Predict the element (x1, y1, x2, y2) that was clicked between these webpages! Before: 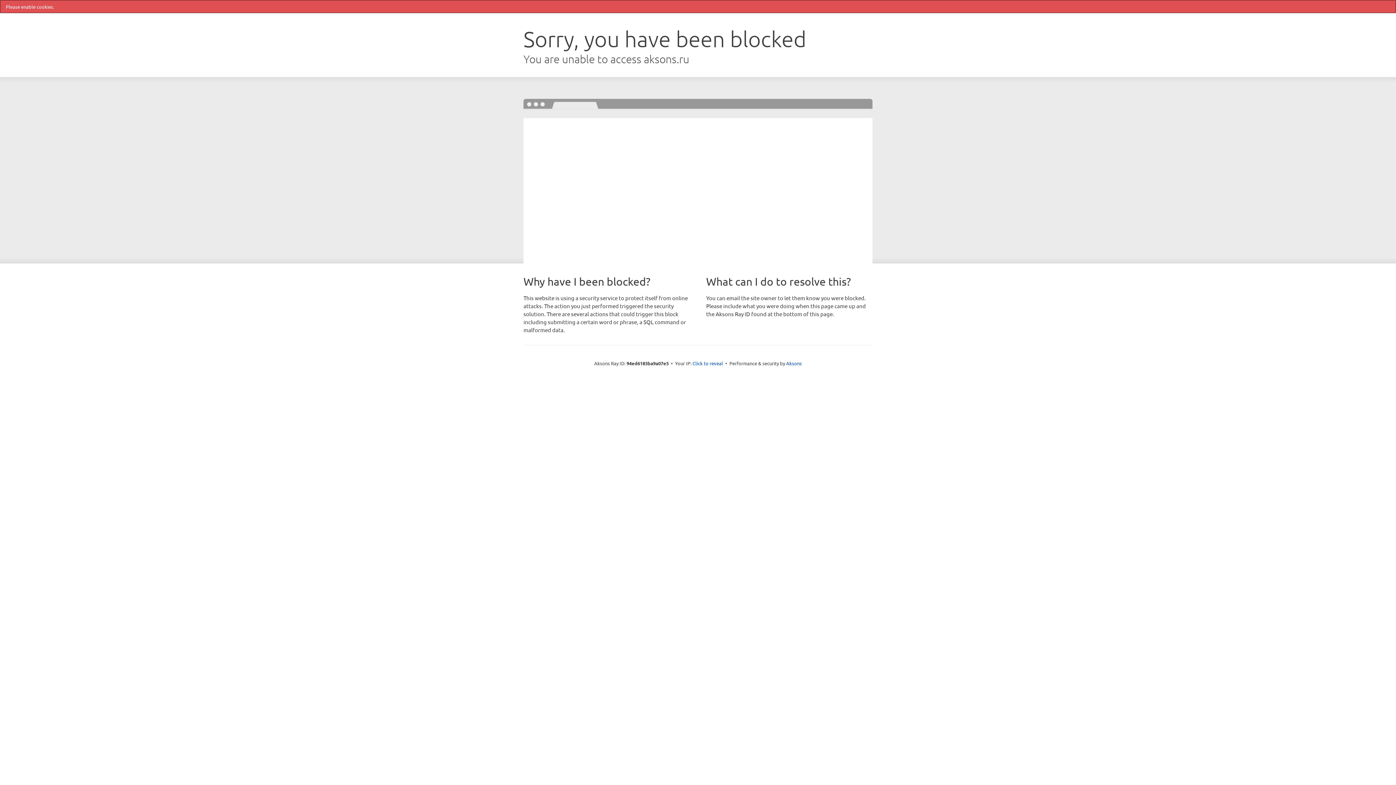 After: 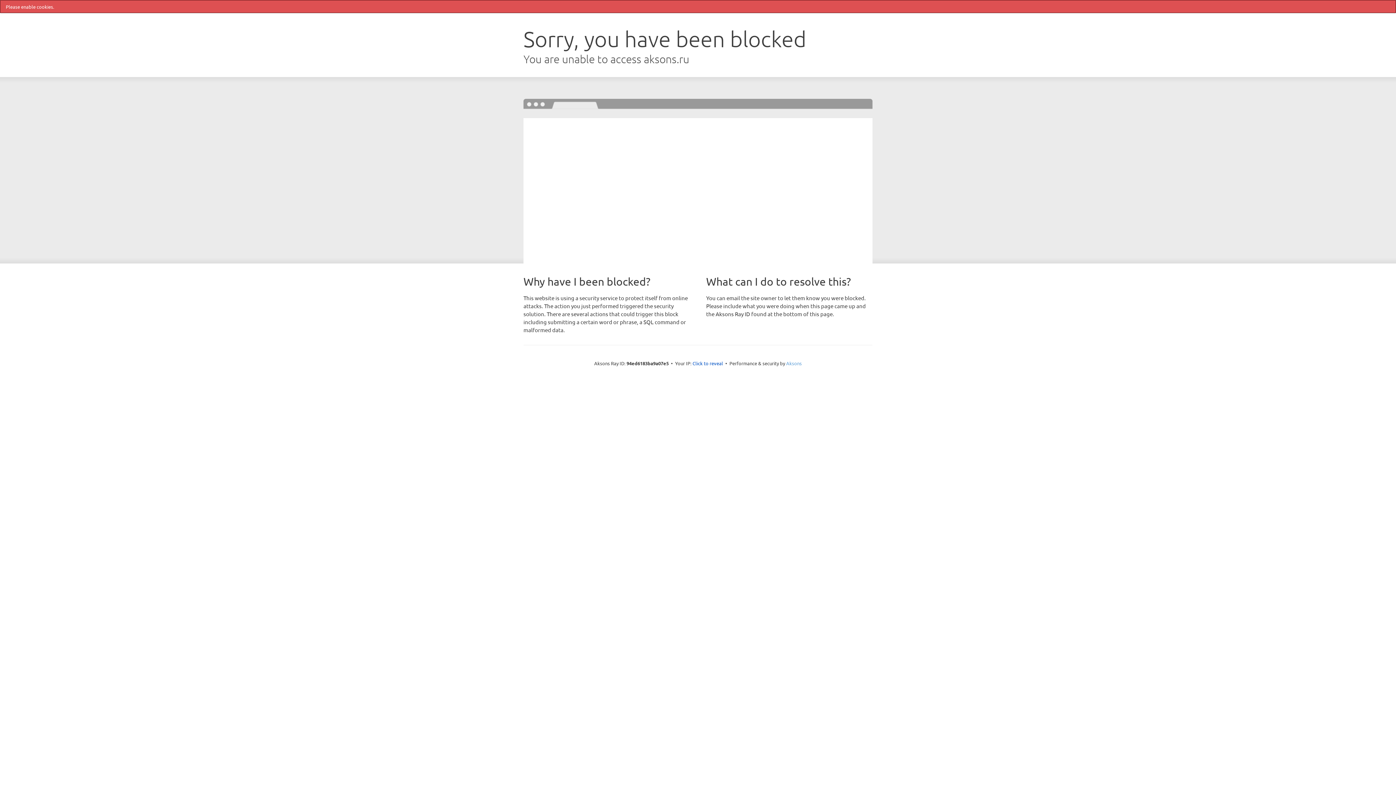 Action: bbox: (786, 360, 802, 366) label: Aksons